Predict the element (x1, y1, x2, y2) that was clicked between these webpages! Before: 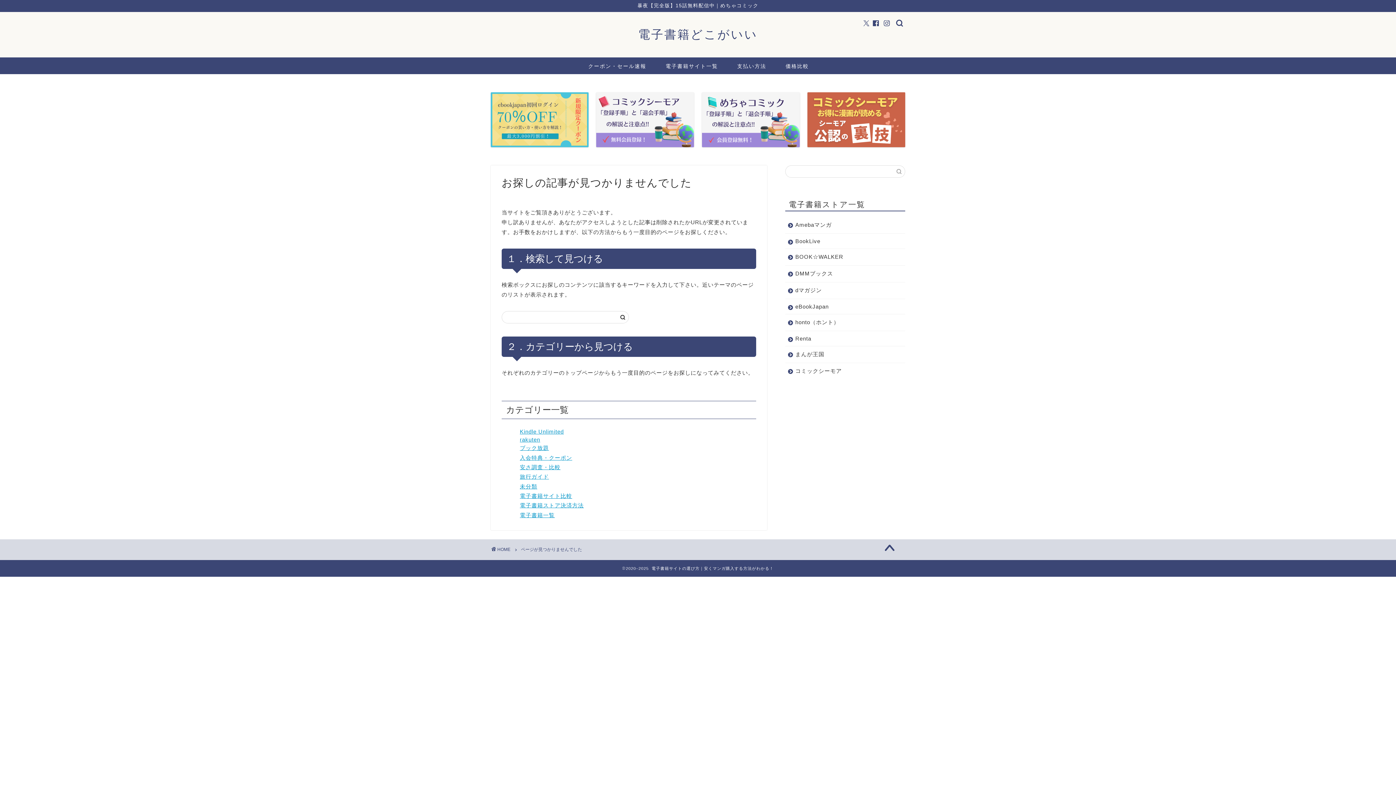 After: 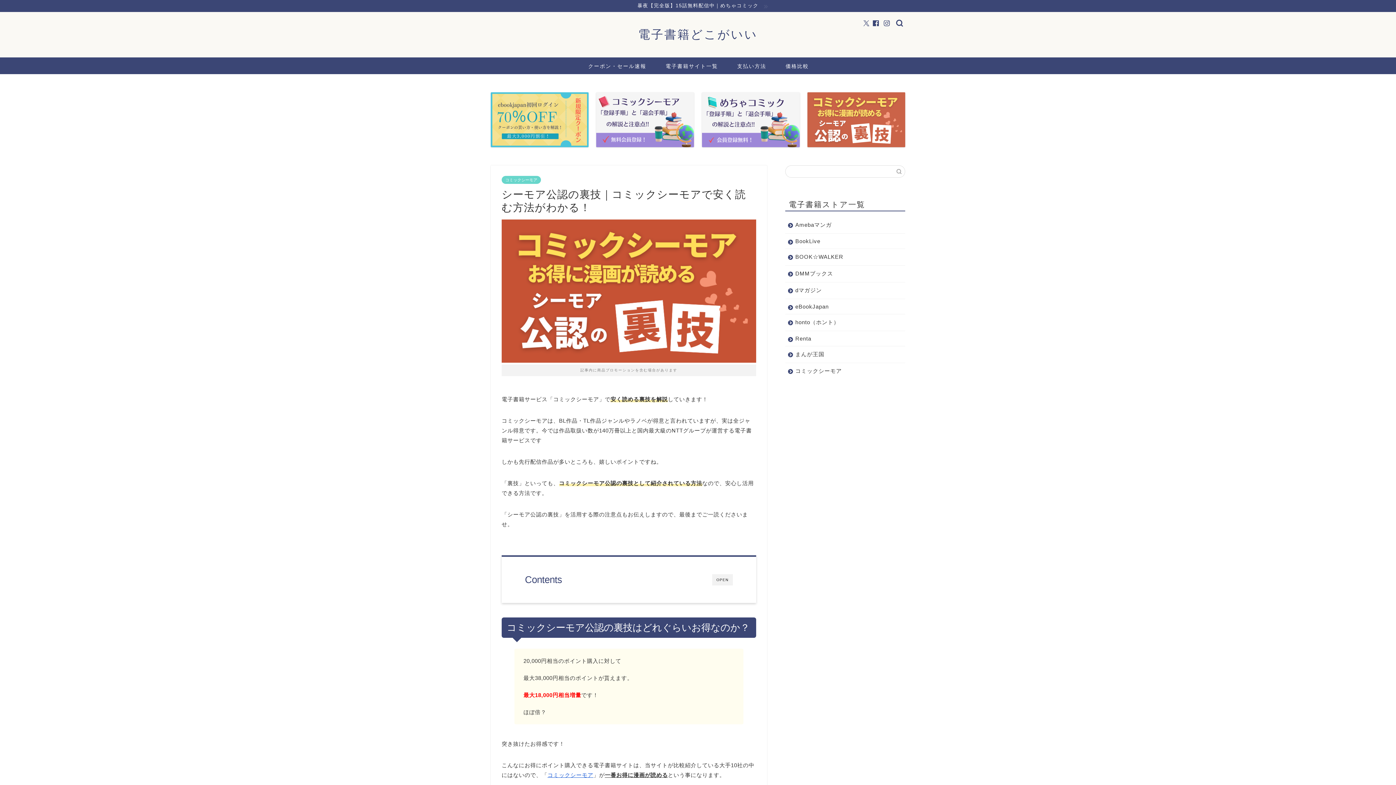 Action: bbox: (807, 92, 905, 147)